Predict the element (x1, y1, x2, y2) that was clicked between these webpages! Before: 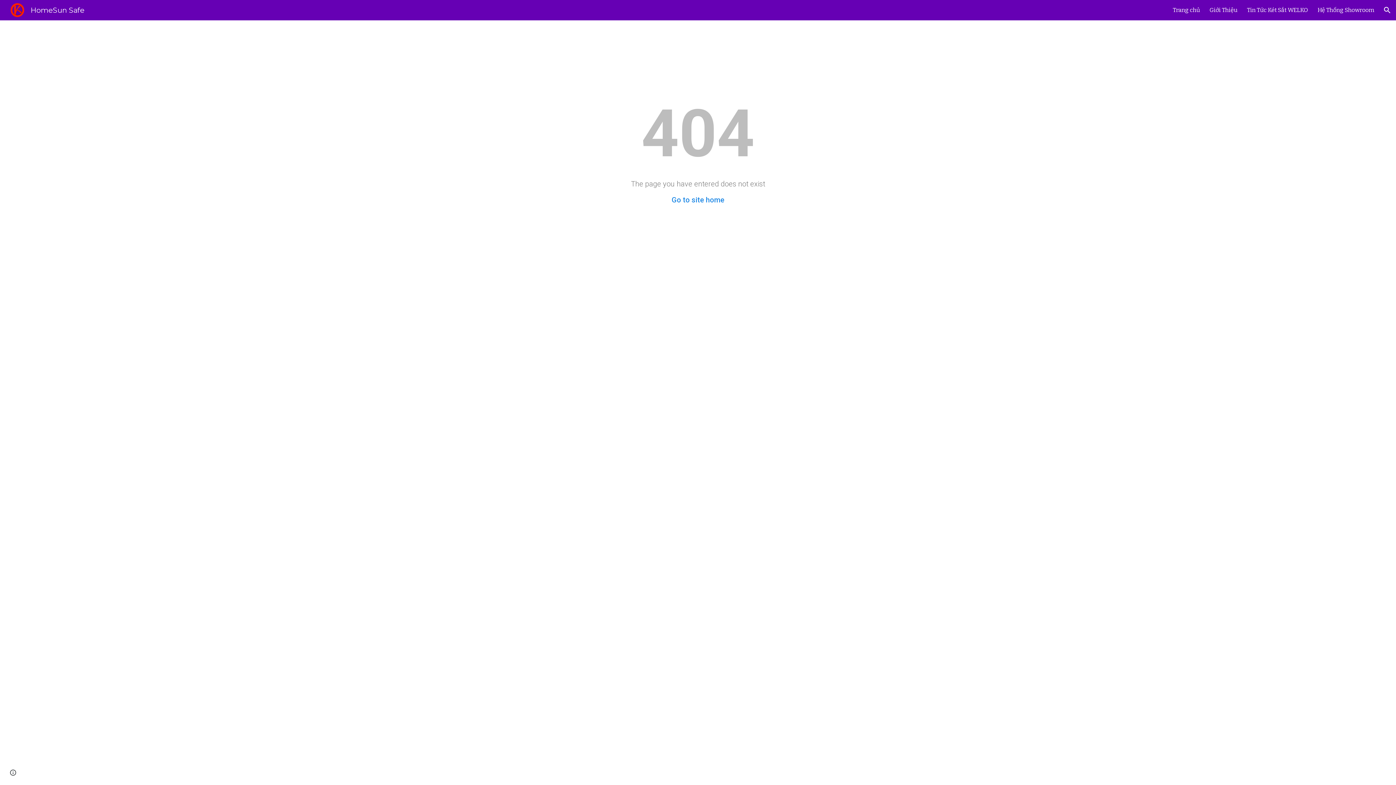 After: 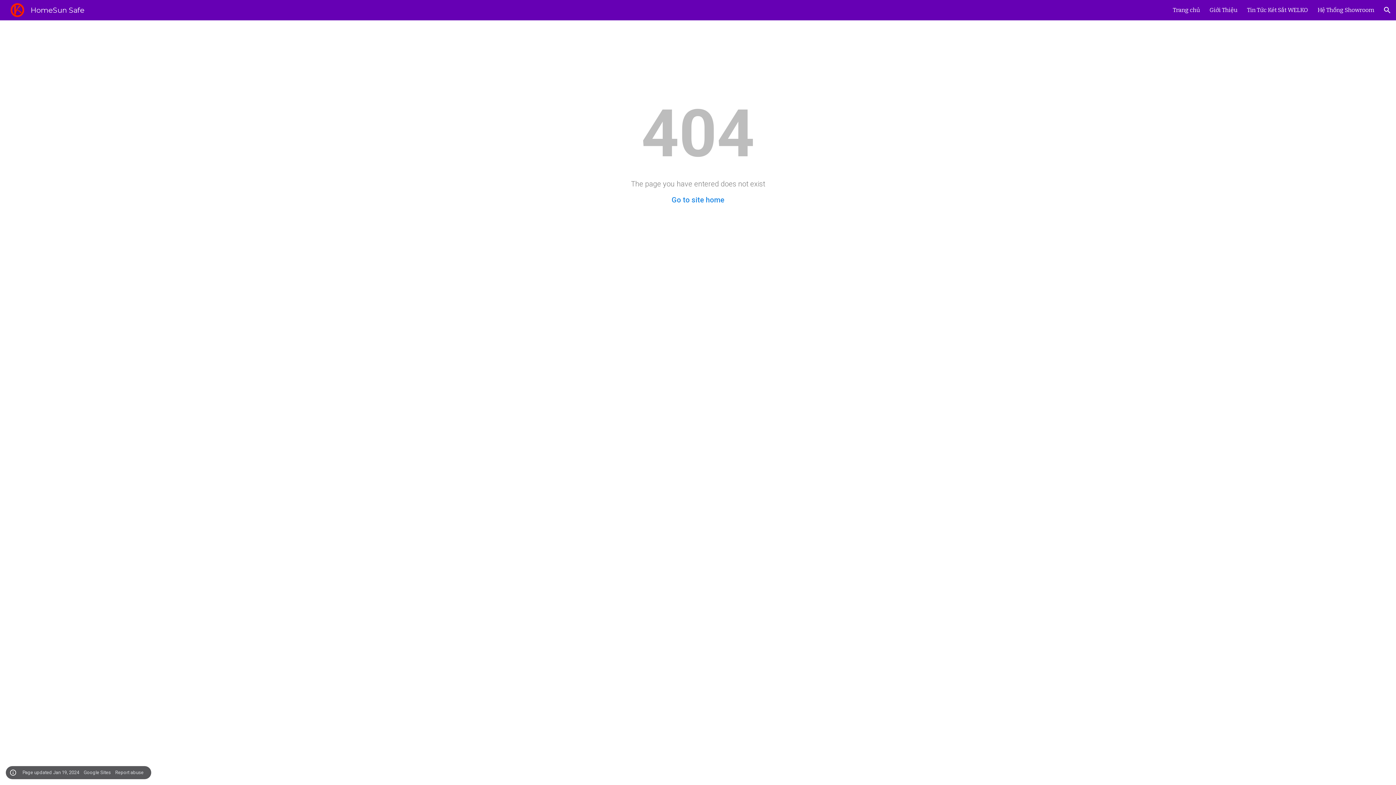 Action: label: Site actions bbox: (8, 768, 18, 778)